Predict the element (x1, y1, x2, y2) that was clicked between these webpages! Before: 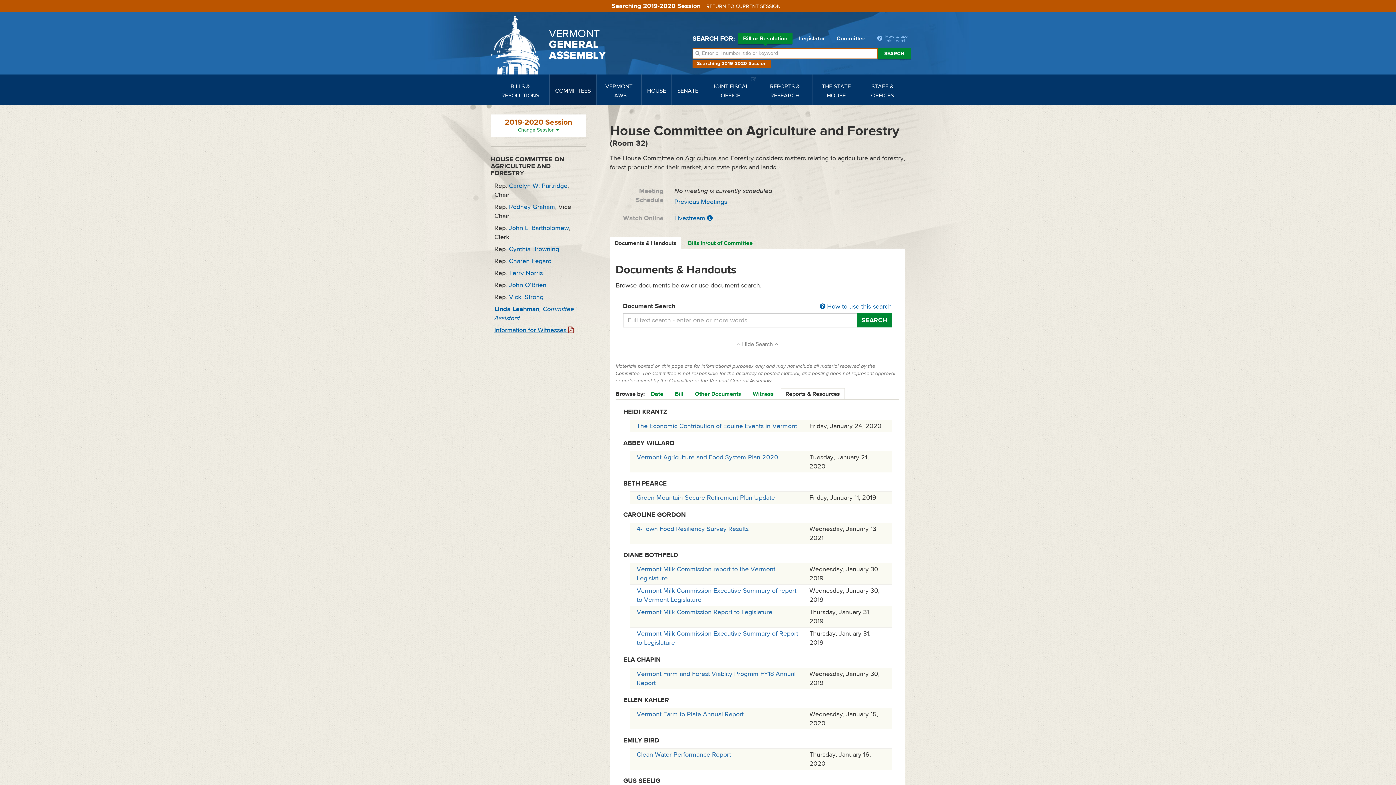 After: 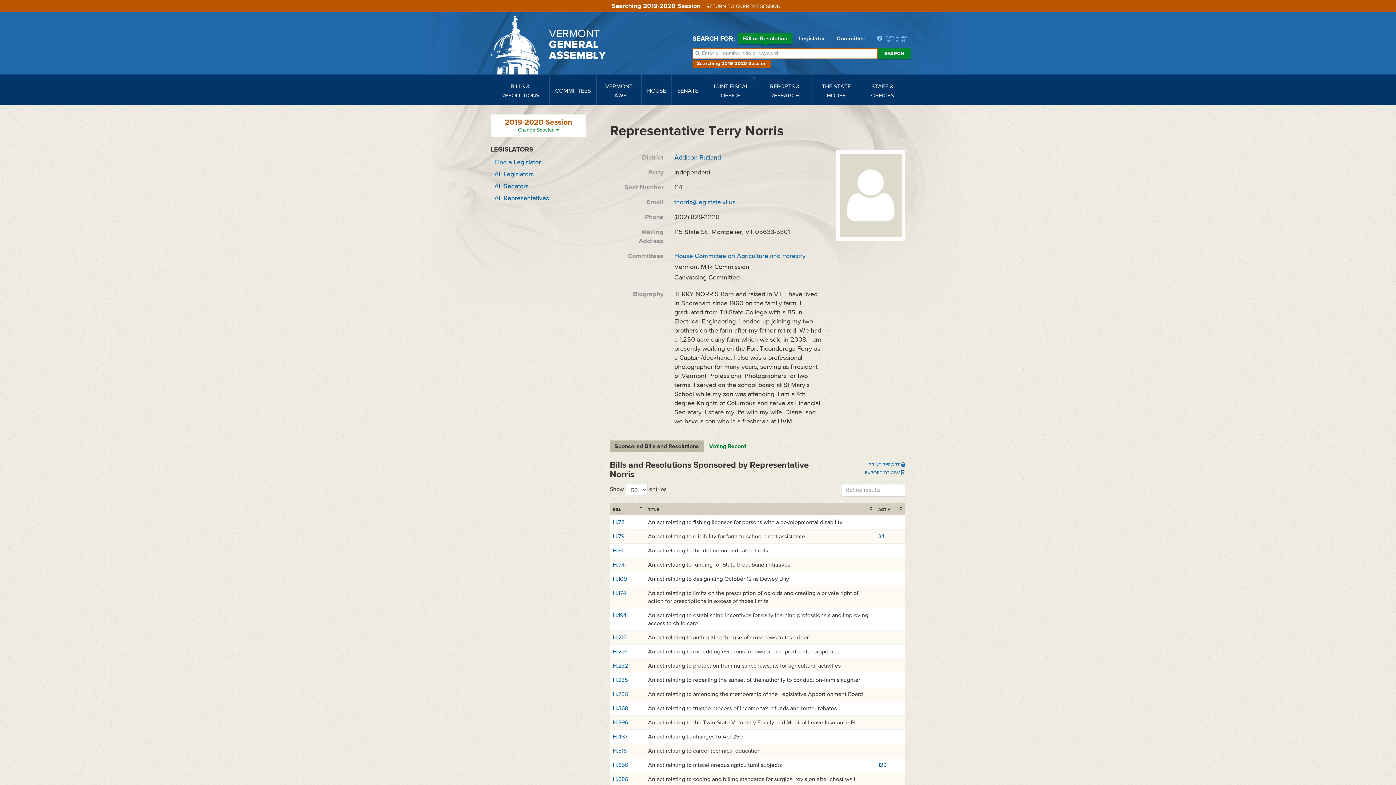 Action: label: Terry Norris bbox: (509, 268, 542, 277)